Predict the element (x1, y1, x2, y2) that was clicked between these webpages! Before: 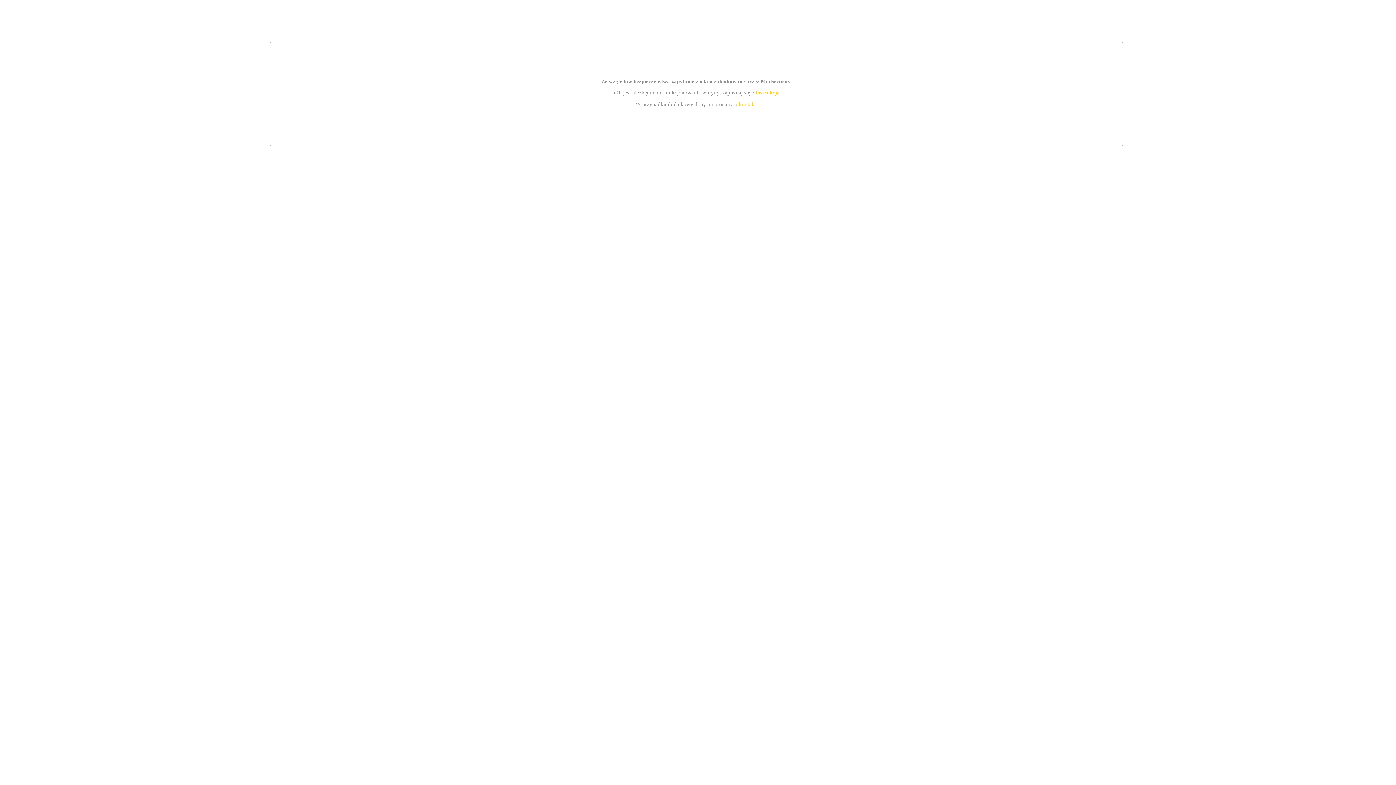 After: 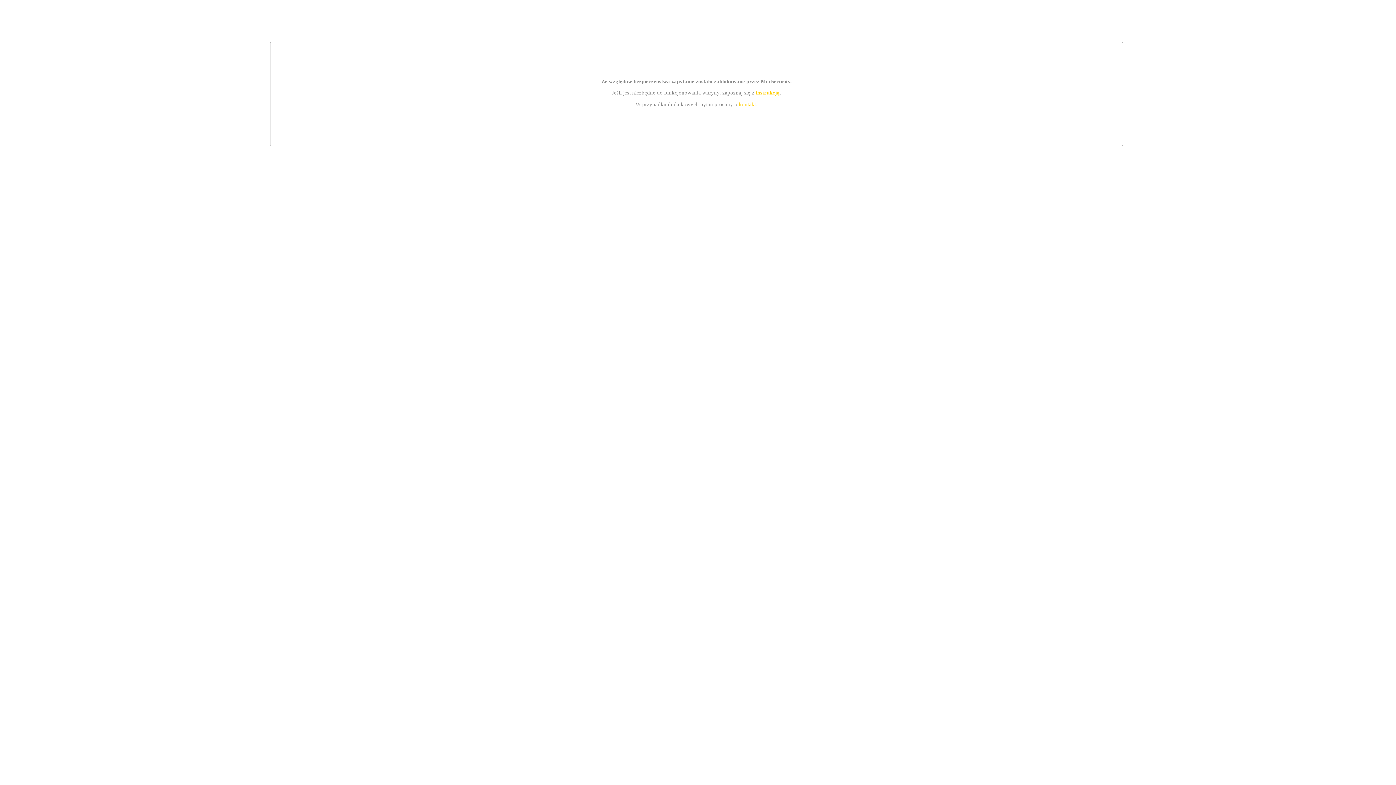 Action: bbox: (755, 89, 779, 95) label: instrukcją